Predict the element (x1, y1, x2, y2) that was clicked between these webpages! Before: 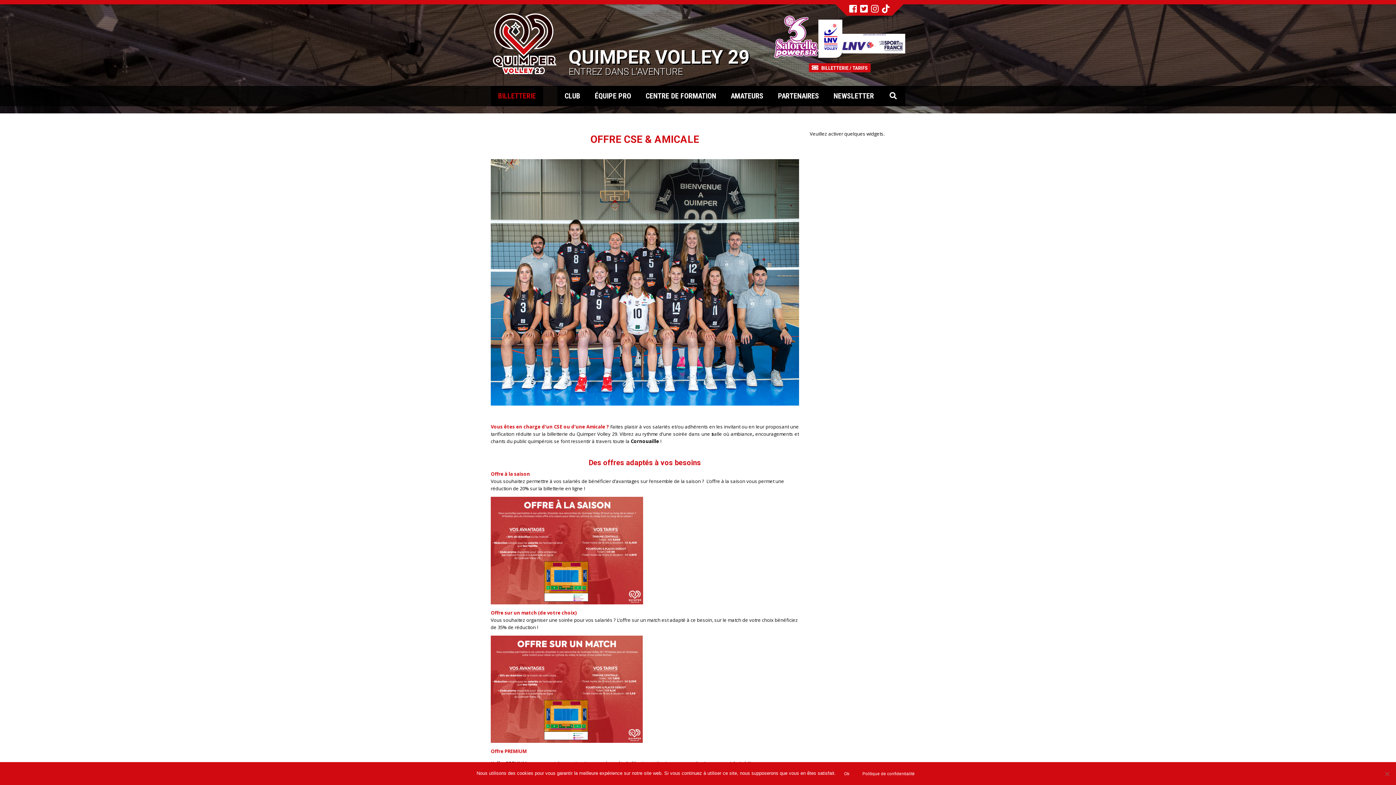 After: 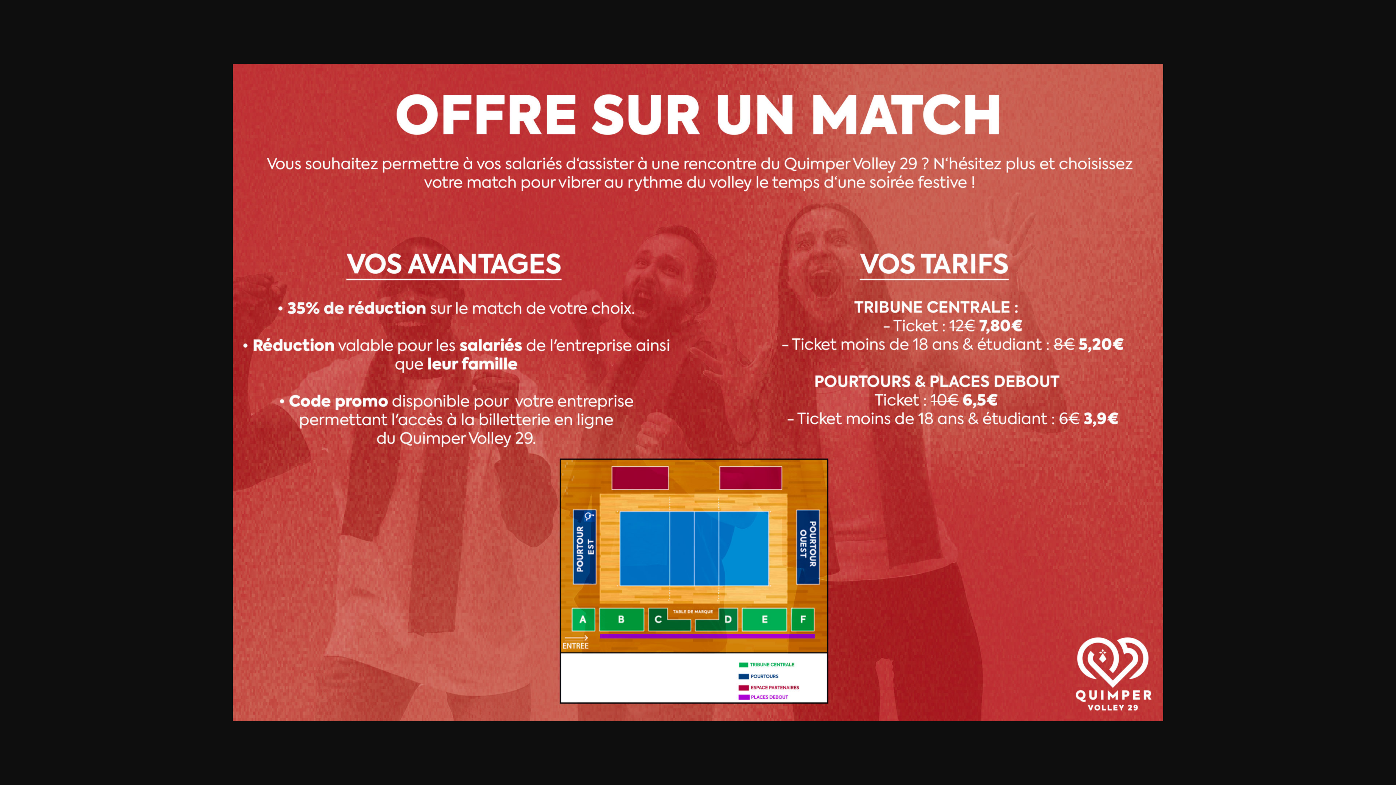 Action: bbox: (490, 685, 642, 692)